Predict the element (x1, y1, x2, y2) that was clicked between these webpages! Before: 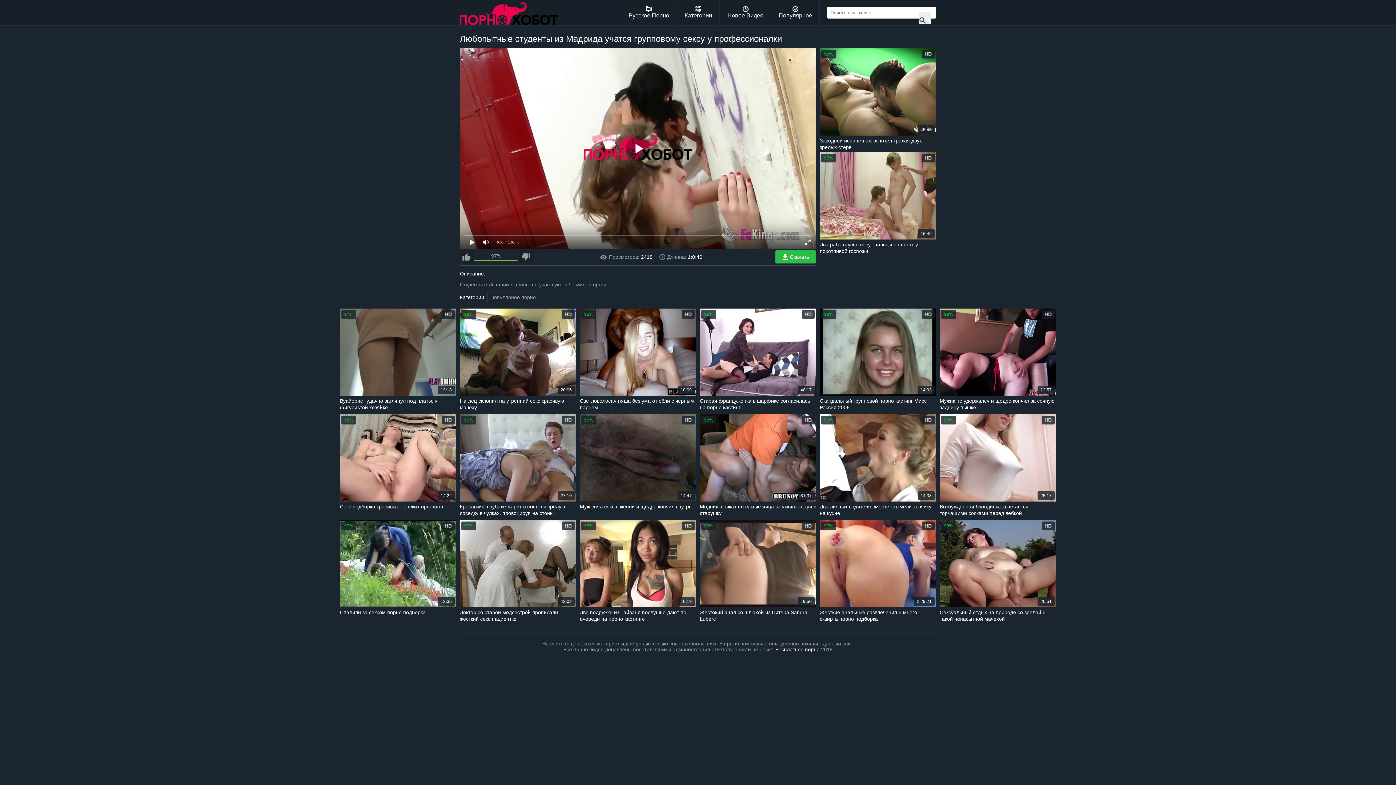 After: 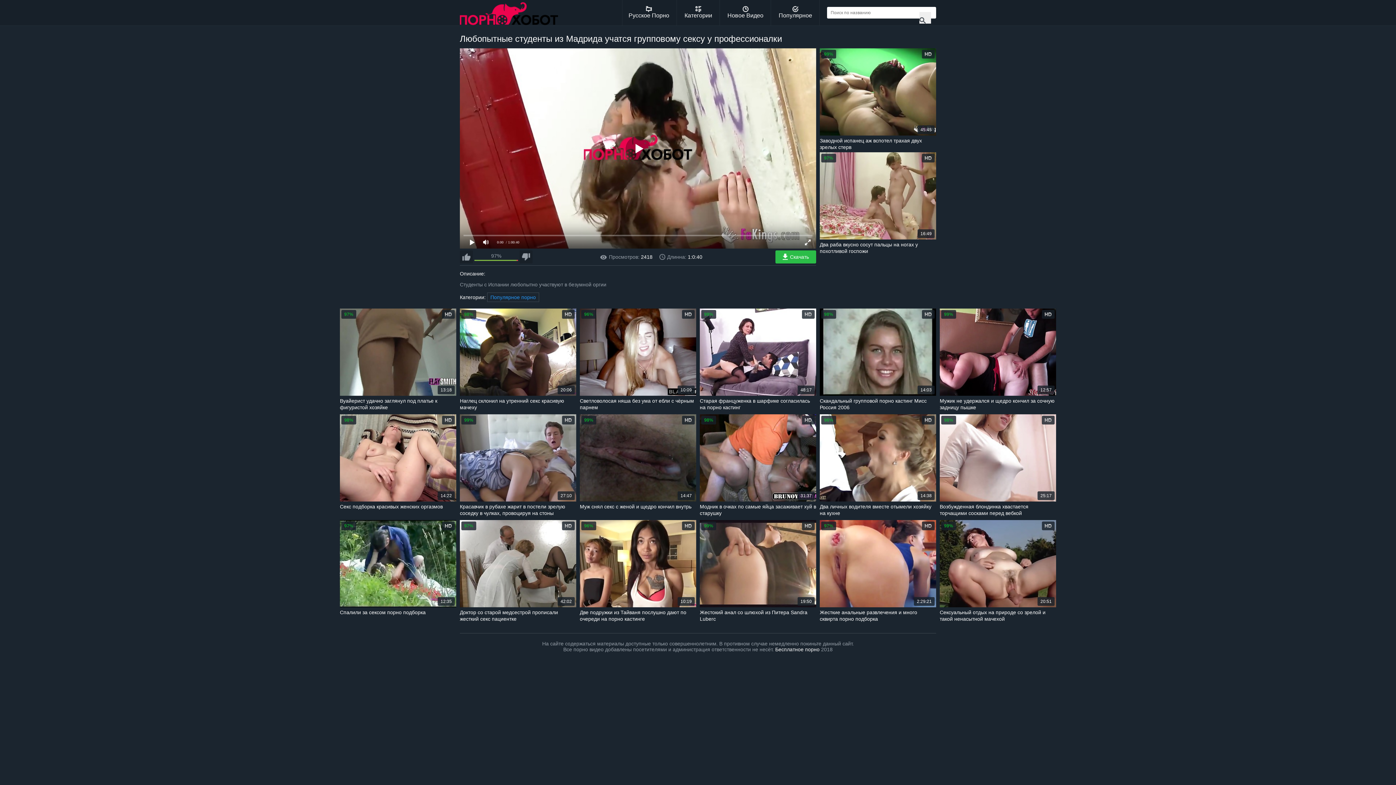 Action: bbox: (487, 292, 539, 302) label: Популярное порно